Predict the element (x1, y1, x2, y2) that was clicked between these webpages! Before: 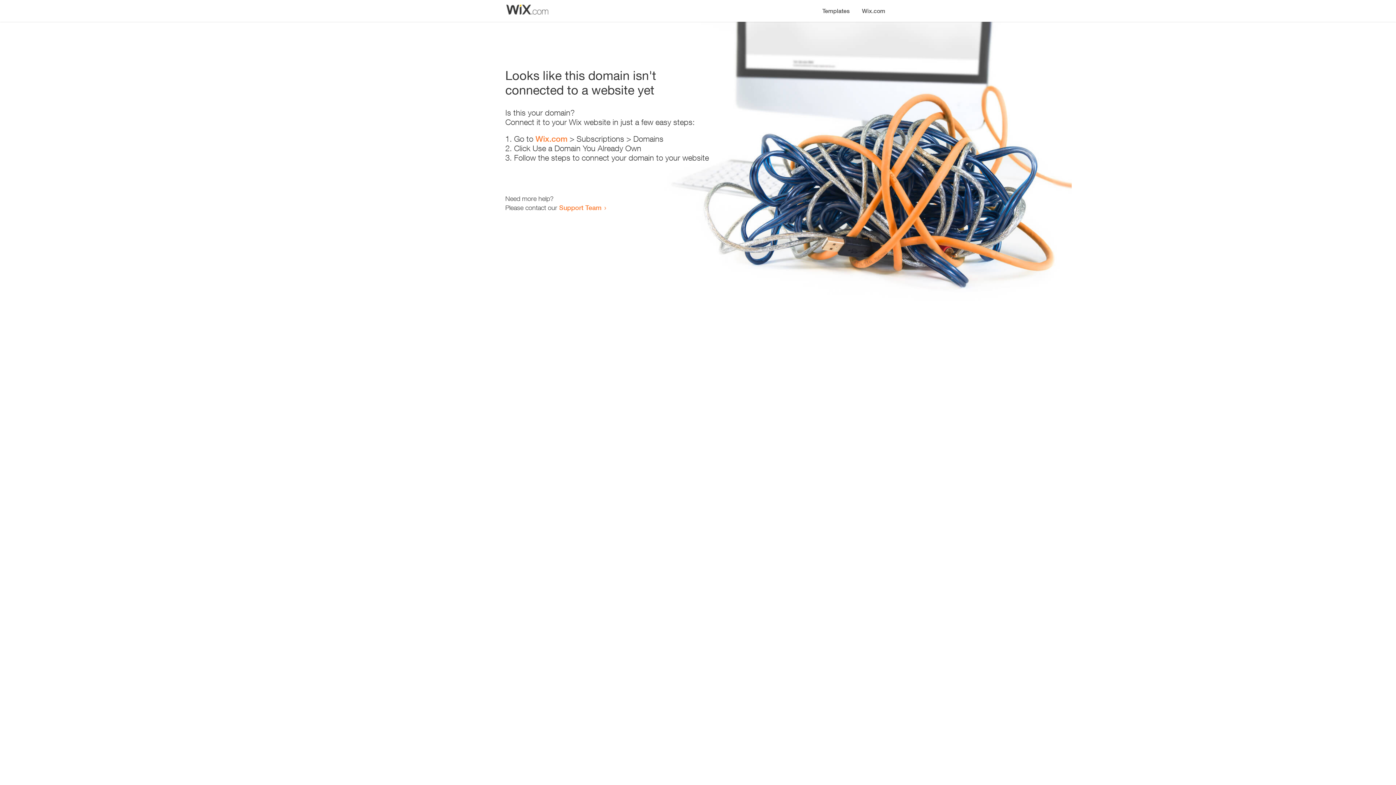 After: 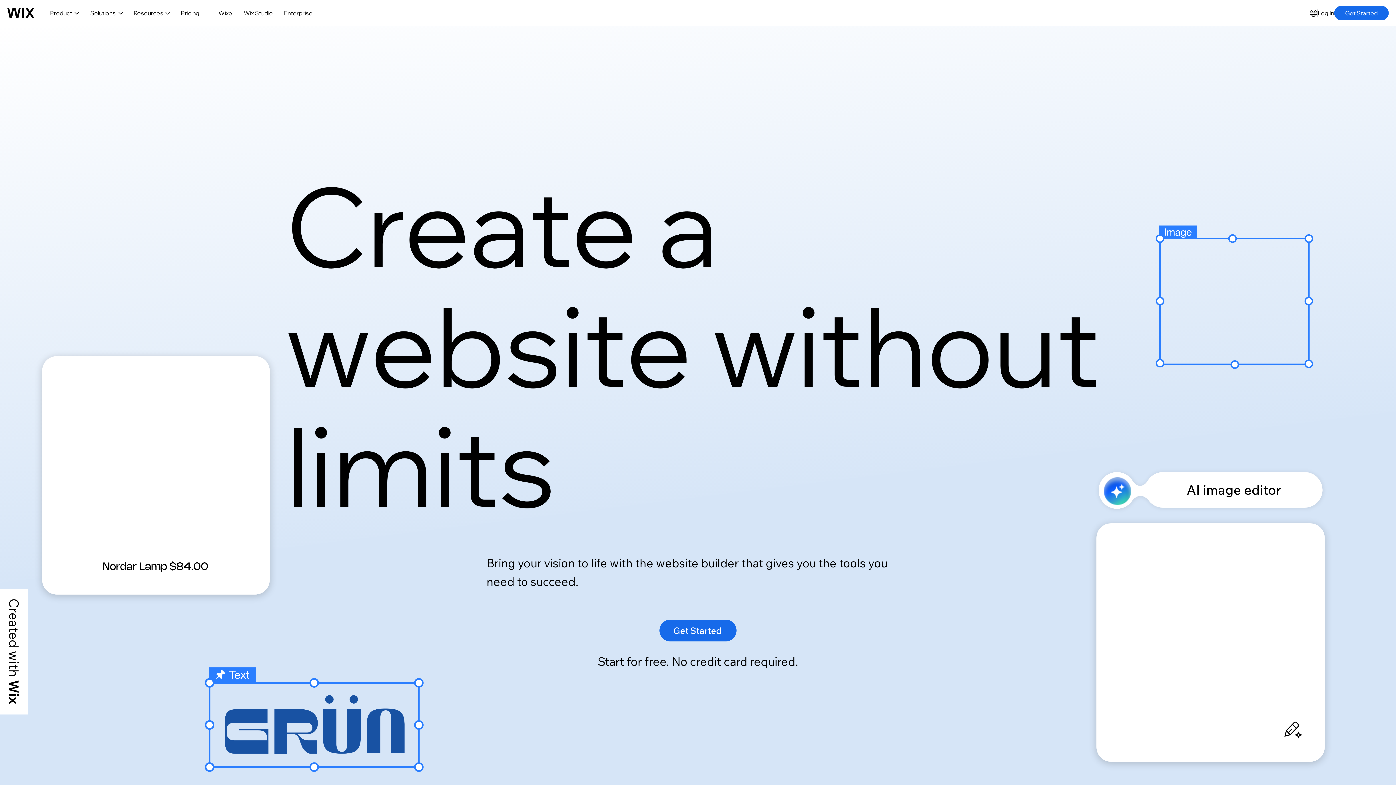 Action: label: Wix.com bbox: (535, 134, 567, 143)